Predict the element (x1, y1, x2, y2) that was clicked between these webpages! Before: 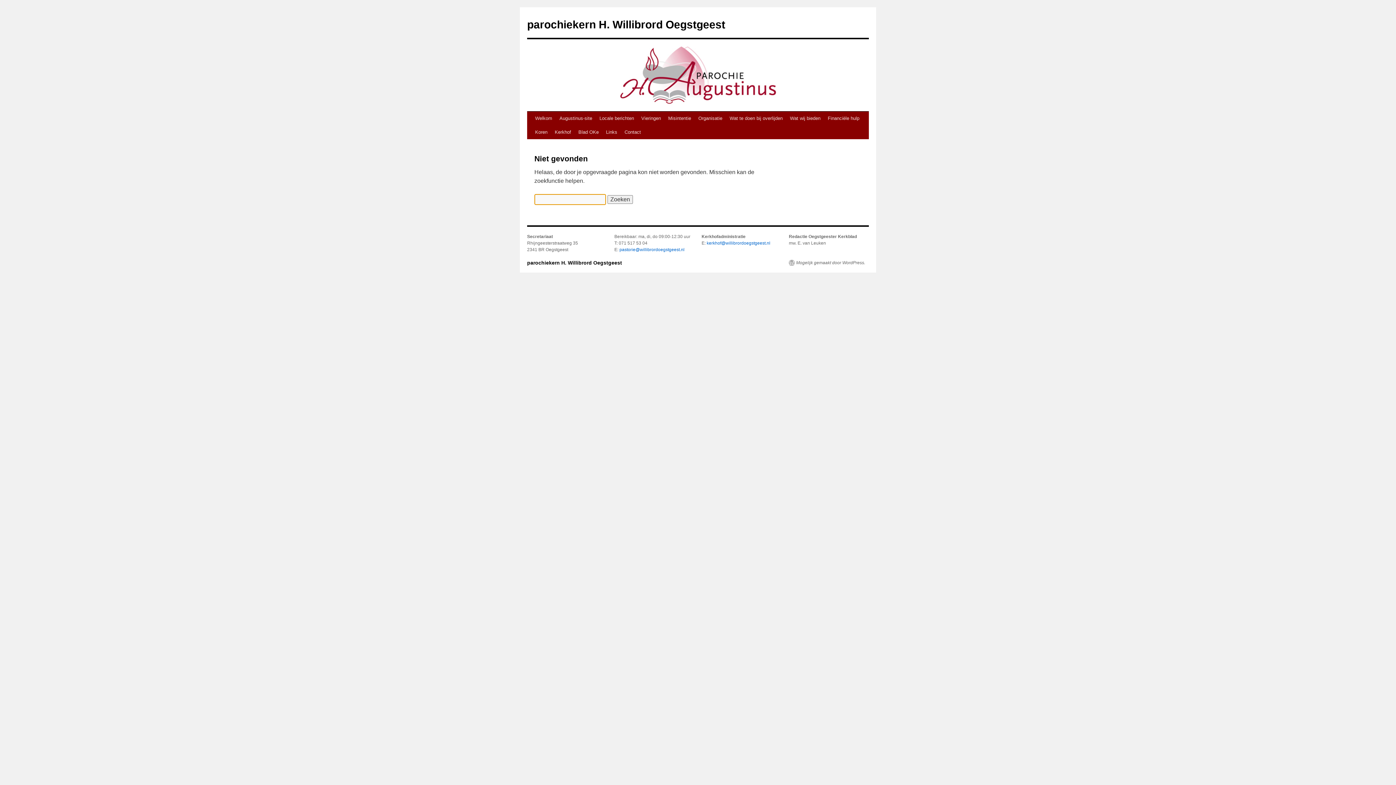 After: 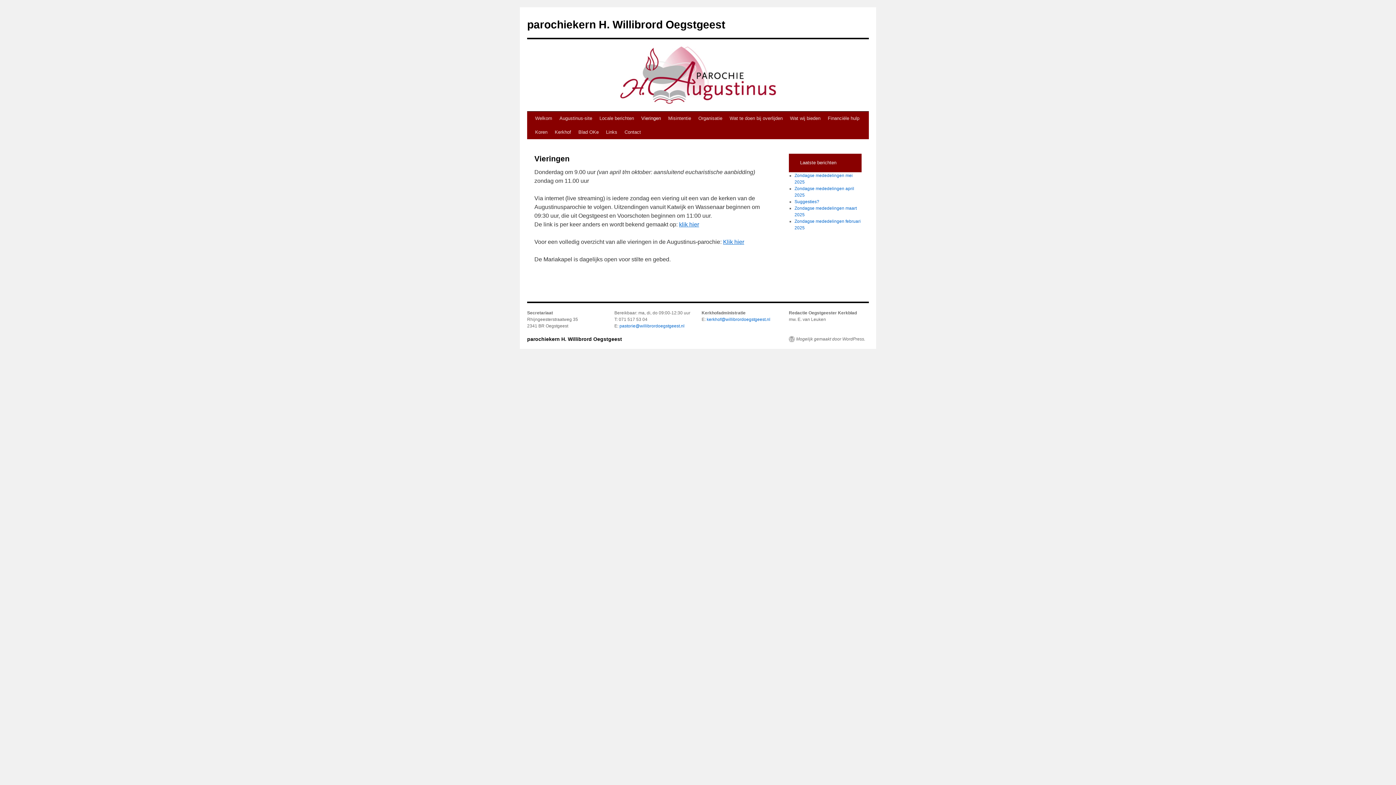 Action: label: Vieringen bbox: (637, 111, 664, 125)